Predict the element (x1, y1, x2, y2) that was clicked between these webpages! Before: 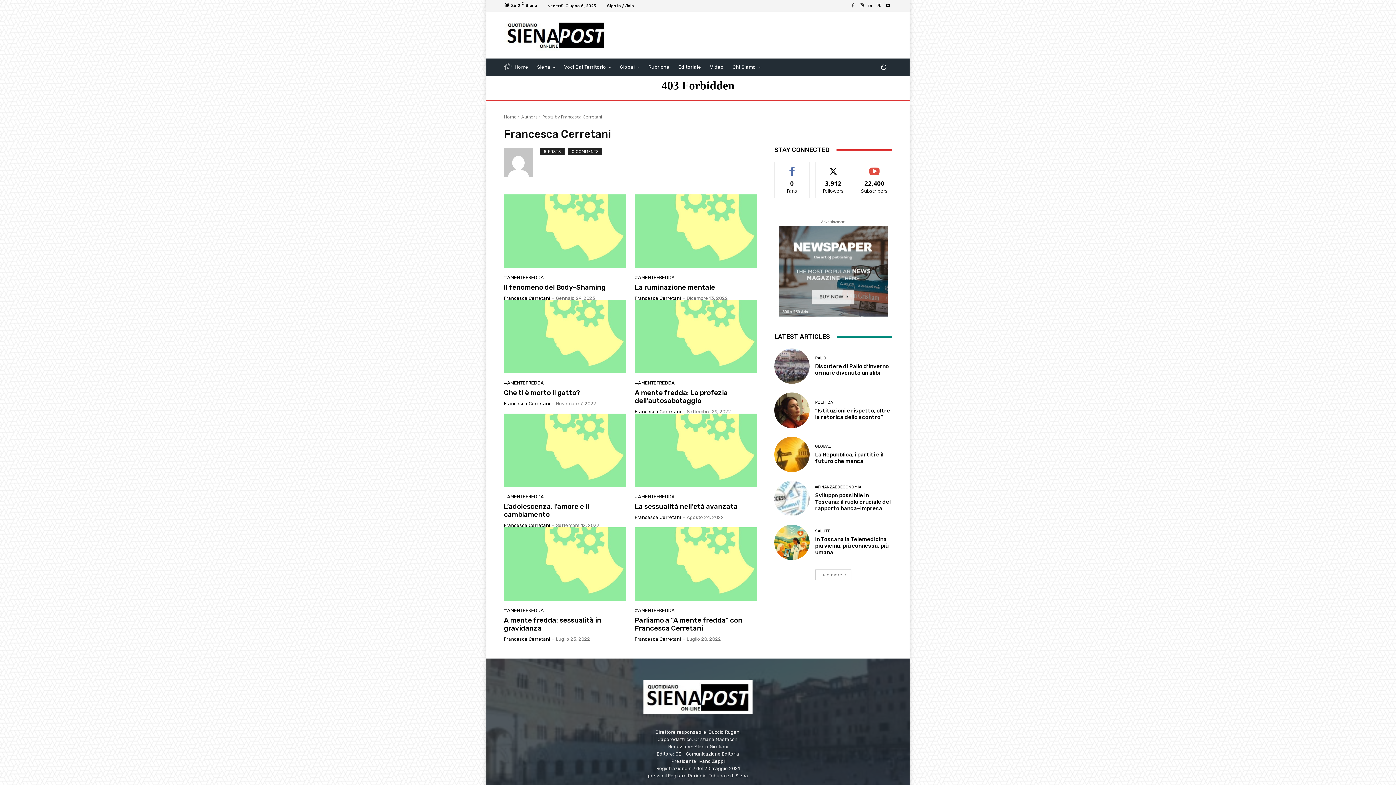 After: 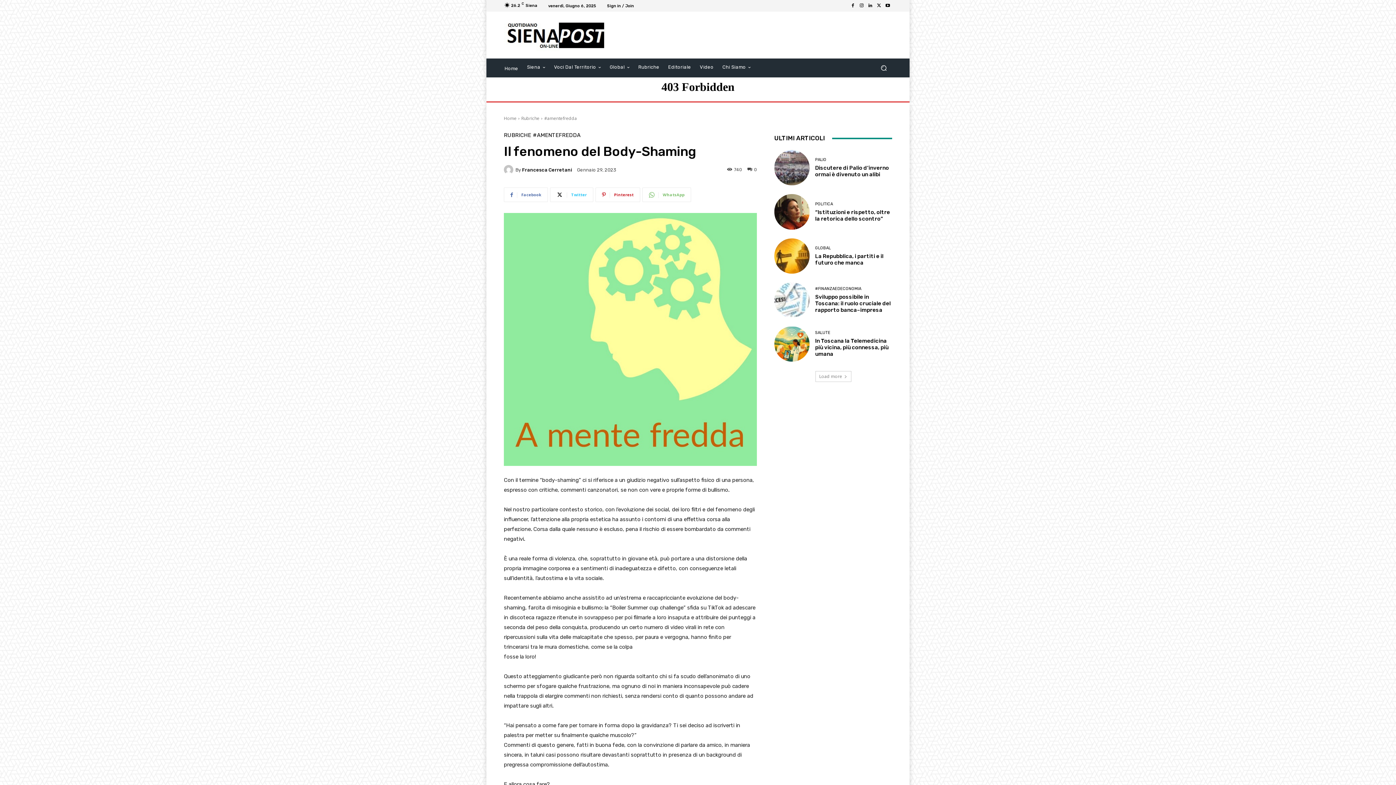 Action: bbox: (504, 283, 605, 291) label: Il fenomeno del Body-Shaming